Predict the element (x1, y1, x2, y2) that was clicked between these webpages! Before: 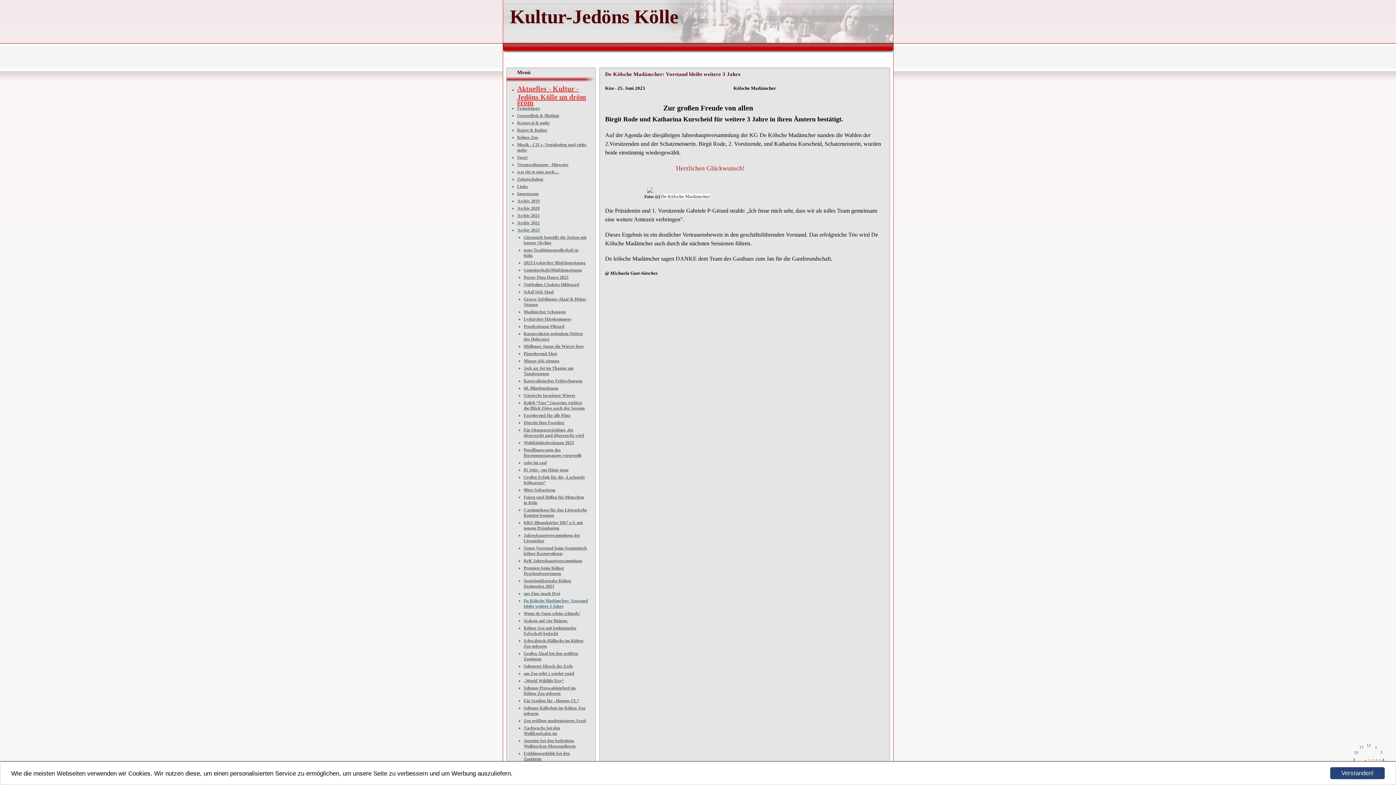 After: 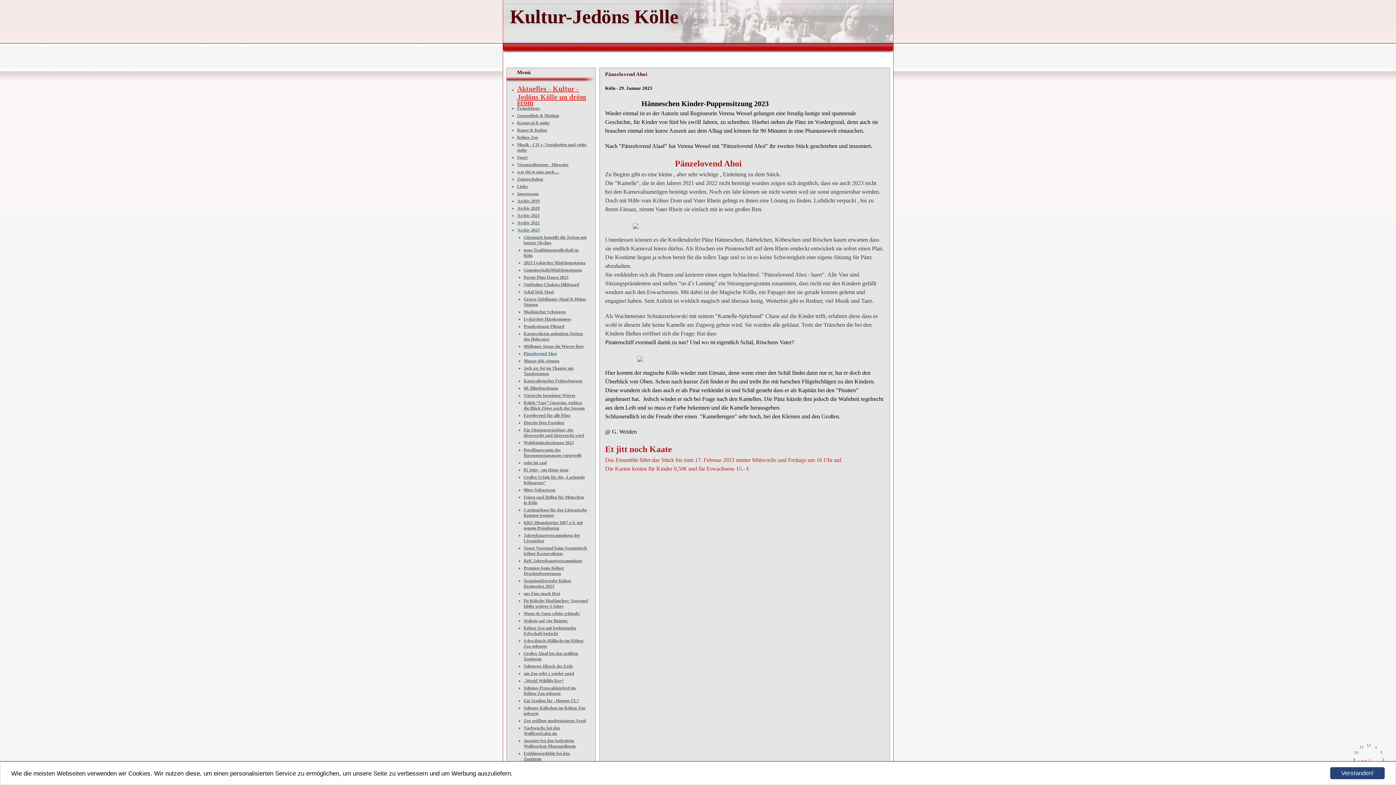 Action: bbox: (523, 351, 556, 356) label: Pänzelovend Ahoi